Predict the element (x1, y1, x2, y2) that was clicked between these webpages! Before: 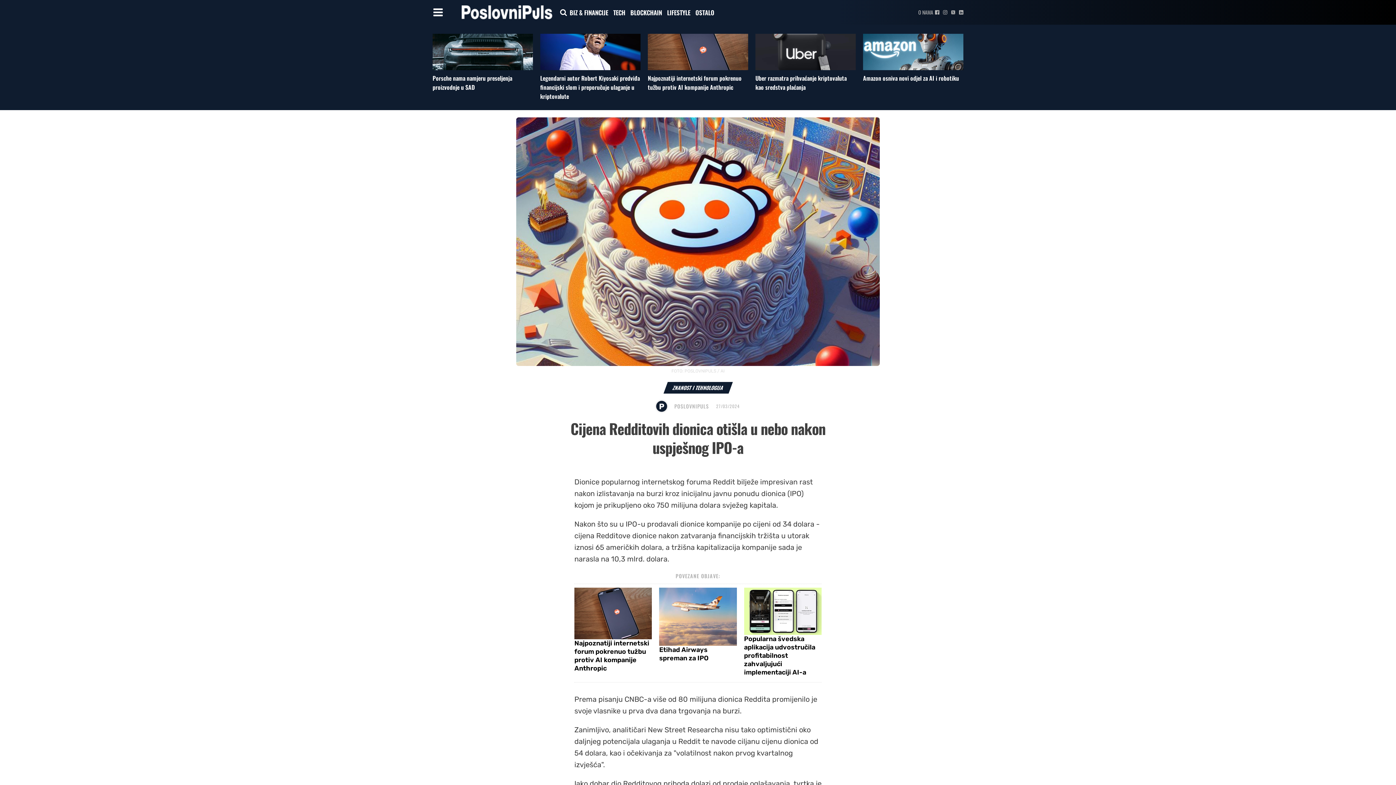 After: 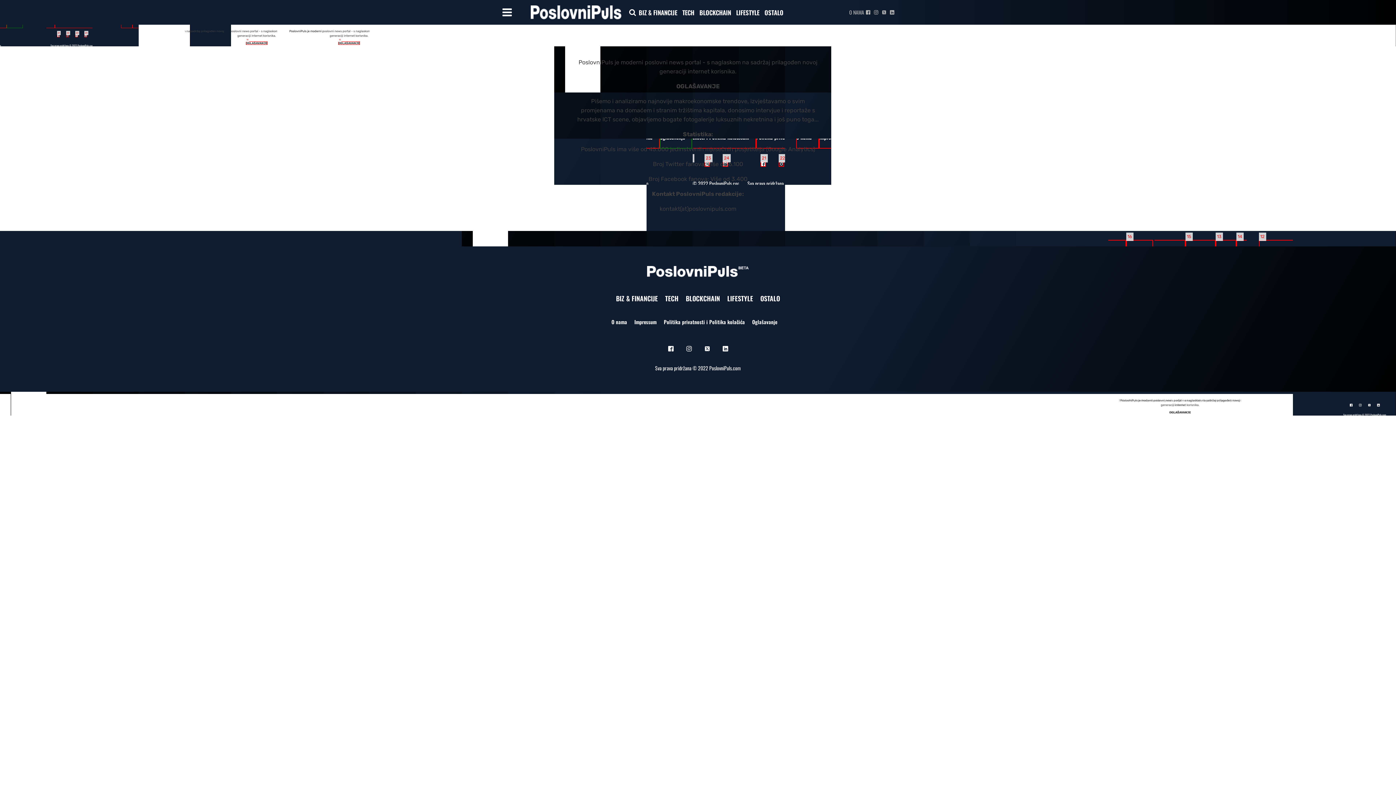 Action: label: O NAMA bbox: (918, 8, 933, 16)